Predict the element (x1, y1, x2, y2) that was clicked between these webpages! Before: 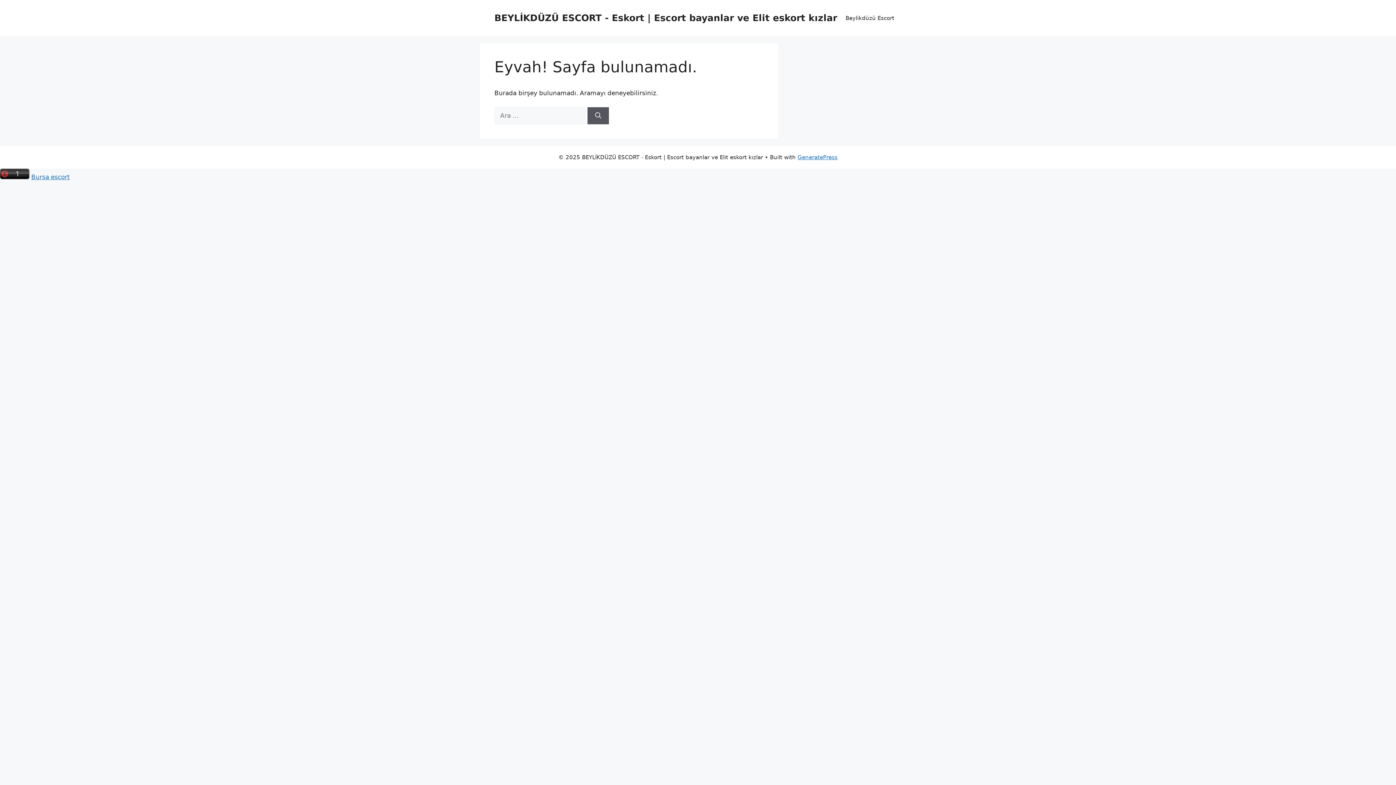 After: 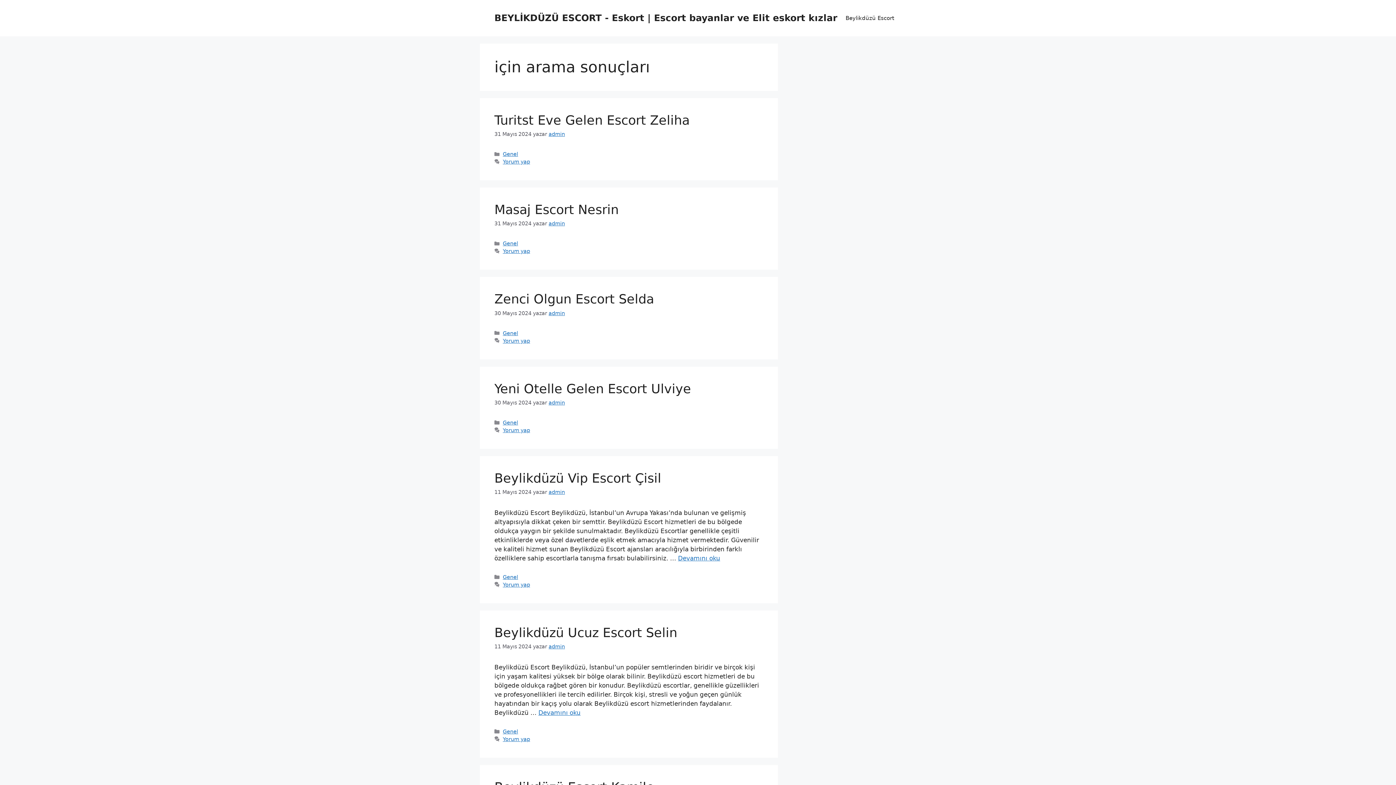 Action: label: Ara bbox: (587, 107, 609, 124)